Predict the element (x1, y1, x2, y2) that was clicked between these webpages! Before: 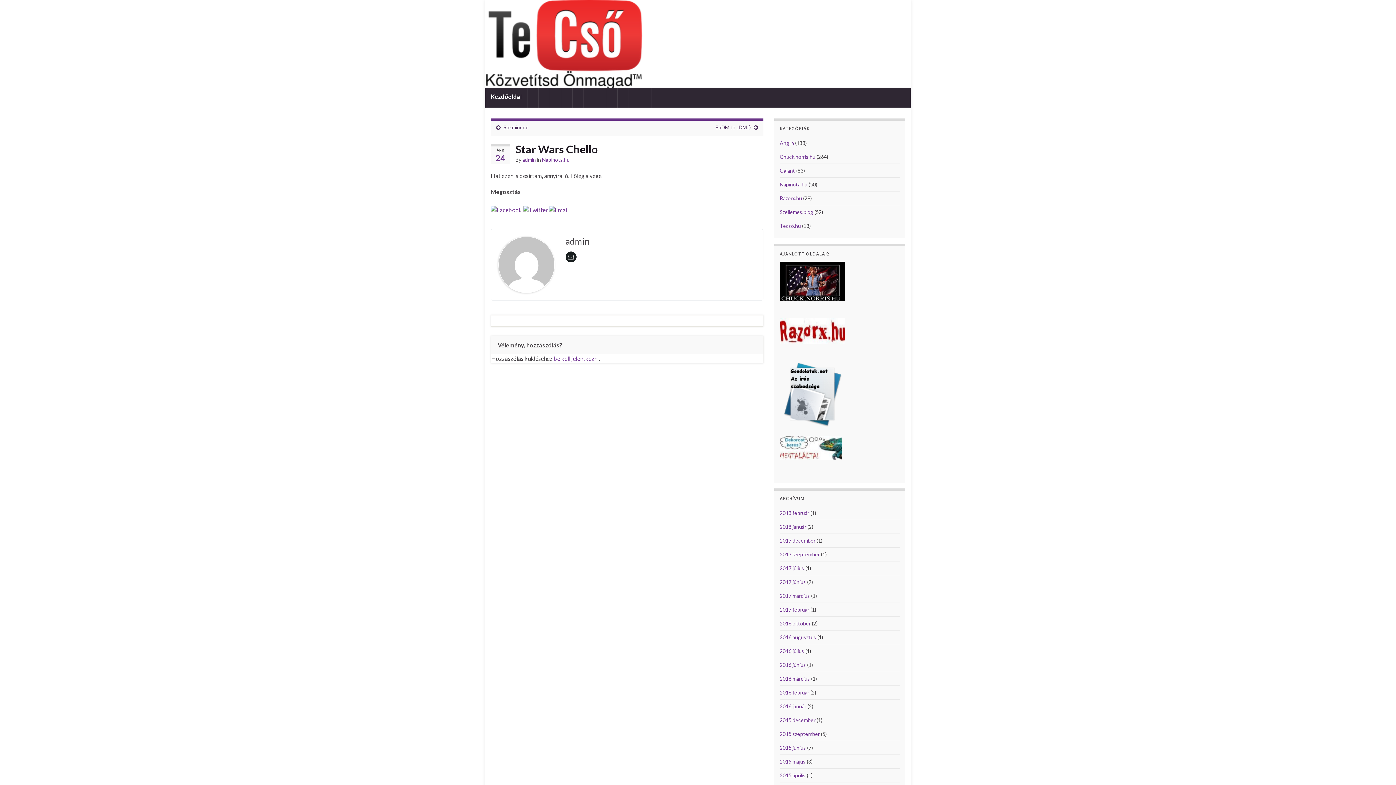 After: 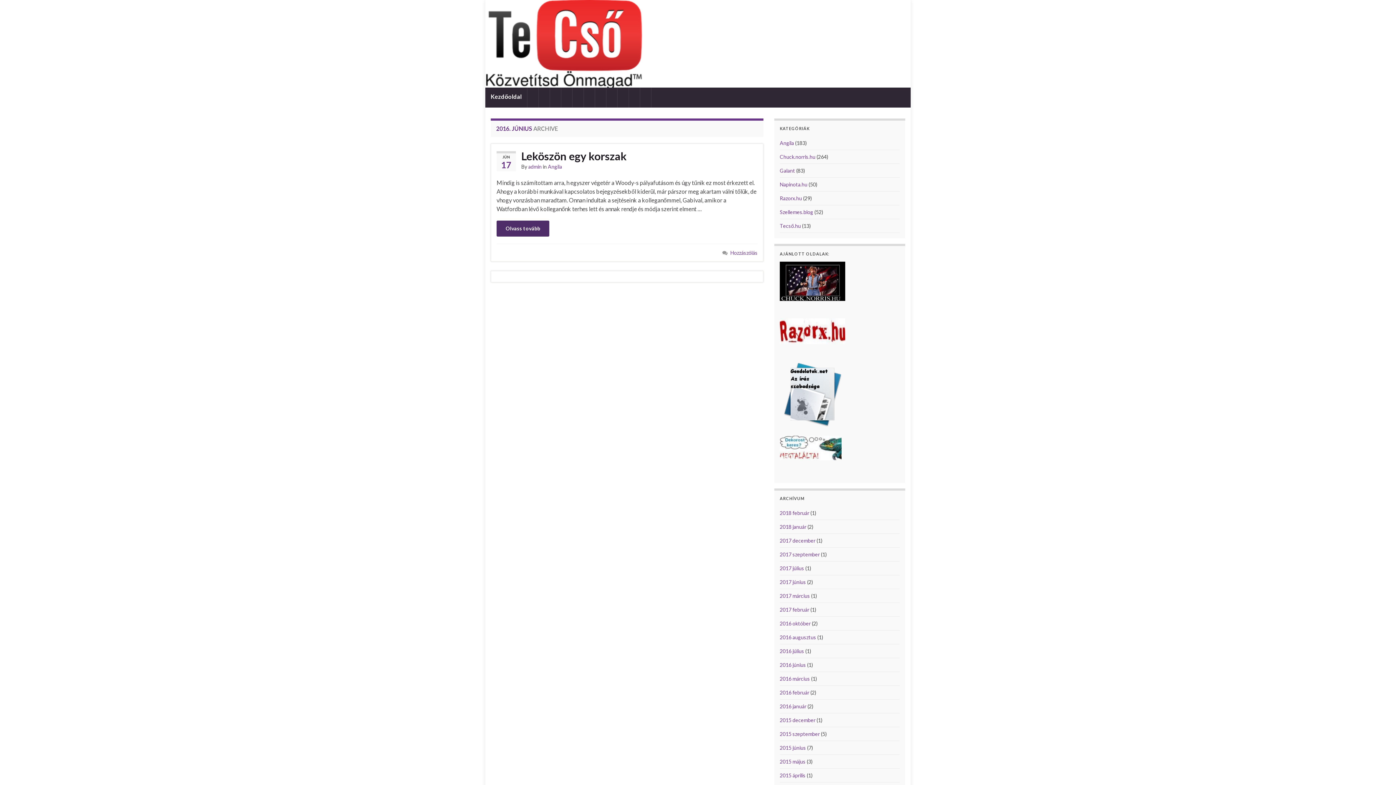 Action: label: 2016 június bbox: (780, 662, 806, 668)